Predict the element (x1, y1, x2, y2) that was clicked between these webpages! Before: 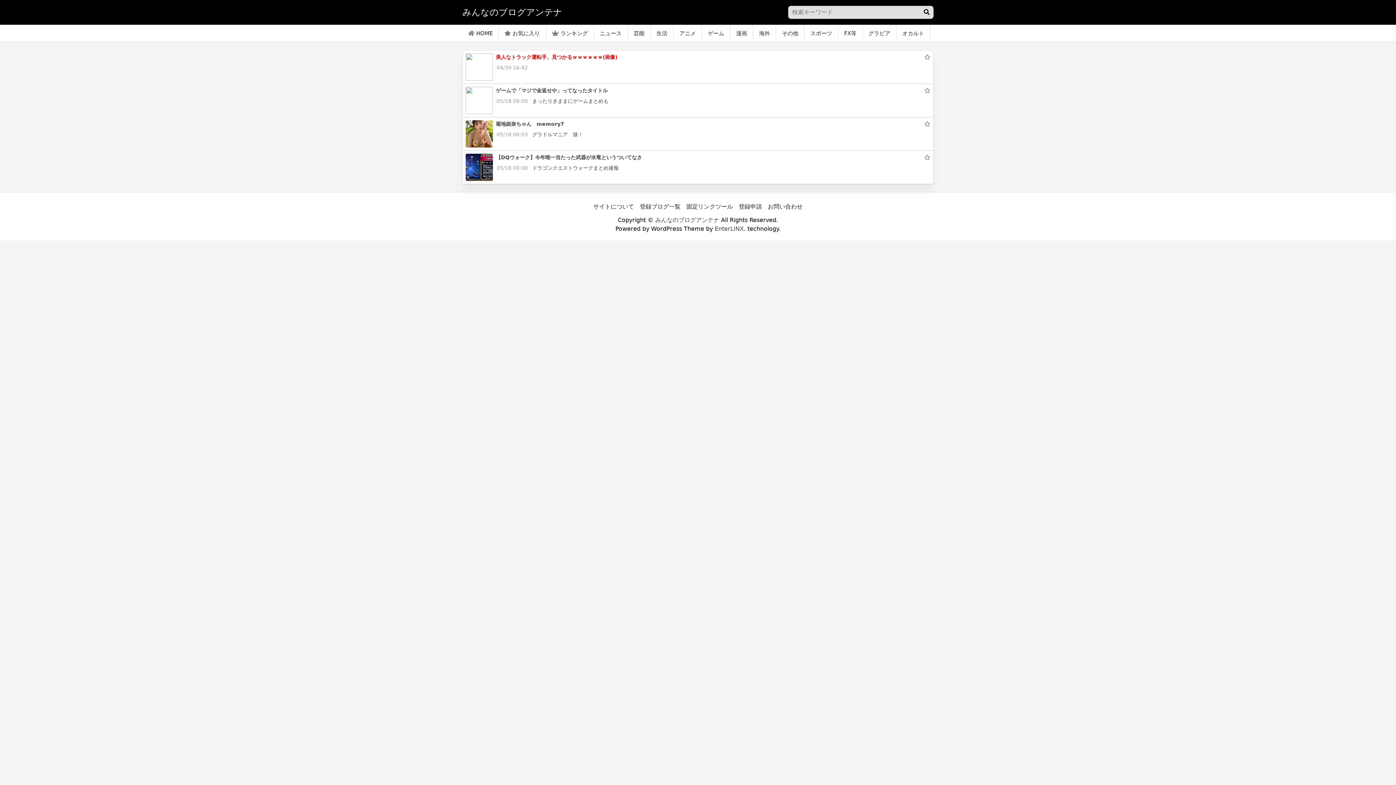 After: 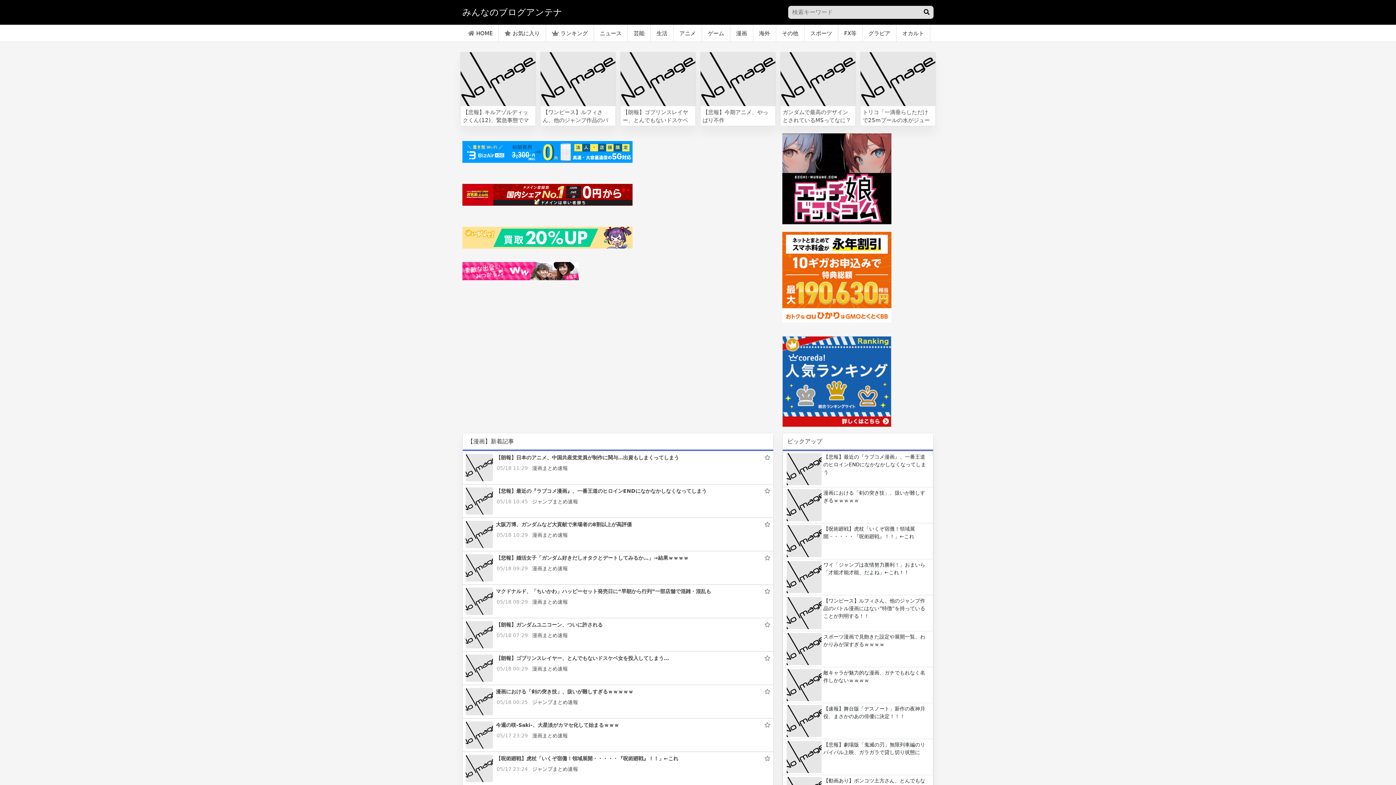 Action: bbox: (730, 24, 753, 42) label: 漫画